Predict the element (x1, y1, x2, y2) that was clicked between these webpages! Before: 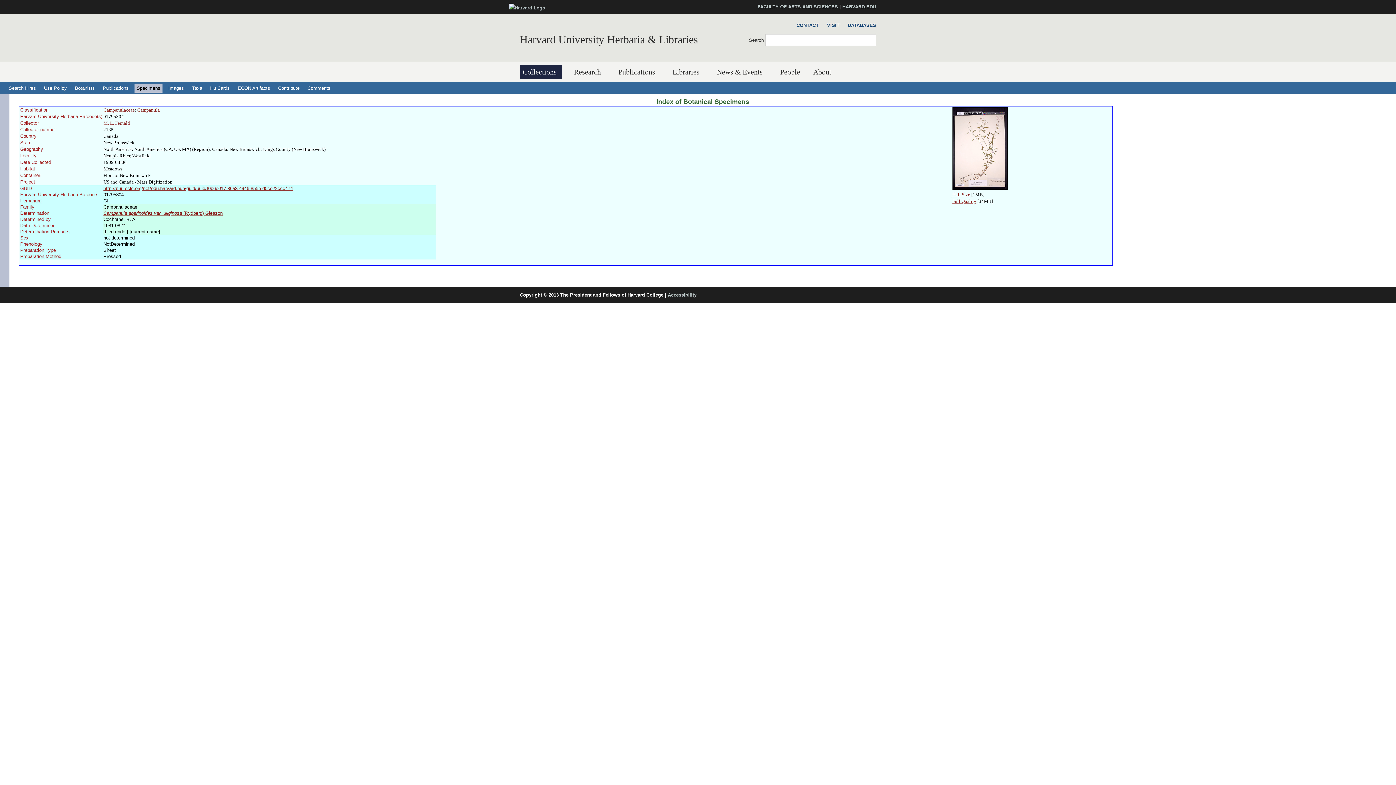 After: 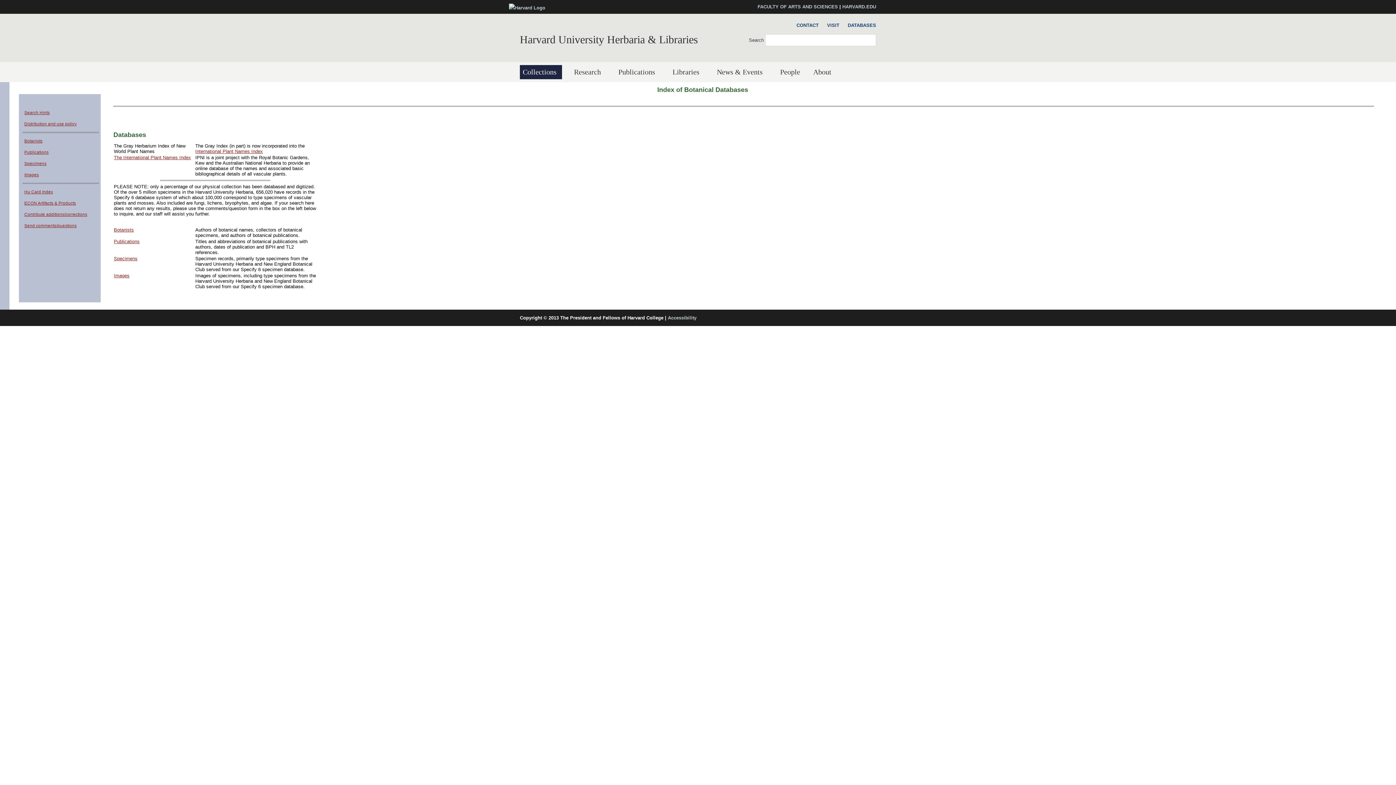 Action: bbox: (844, 21, 876, 29) label: DATABASES